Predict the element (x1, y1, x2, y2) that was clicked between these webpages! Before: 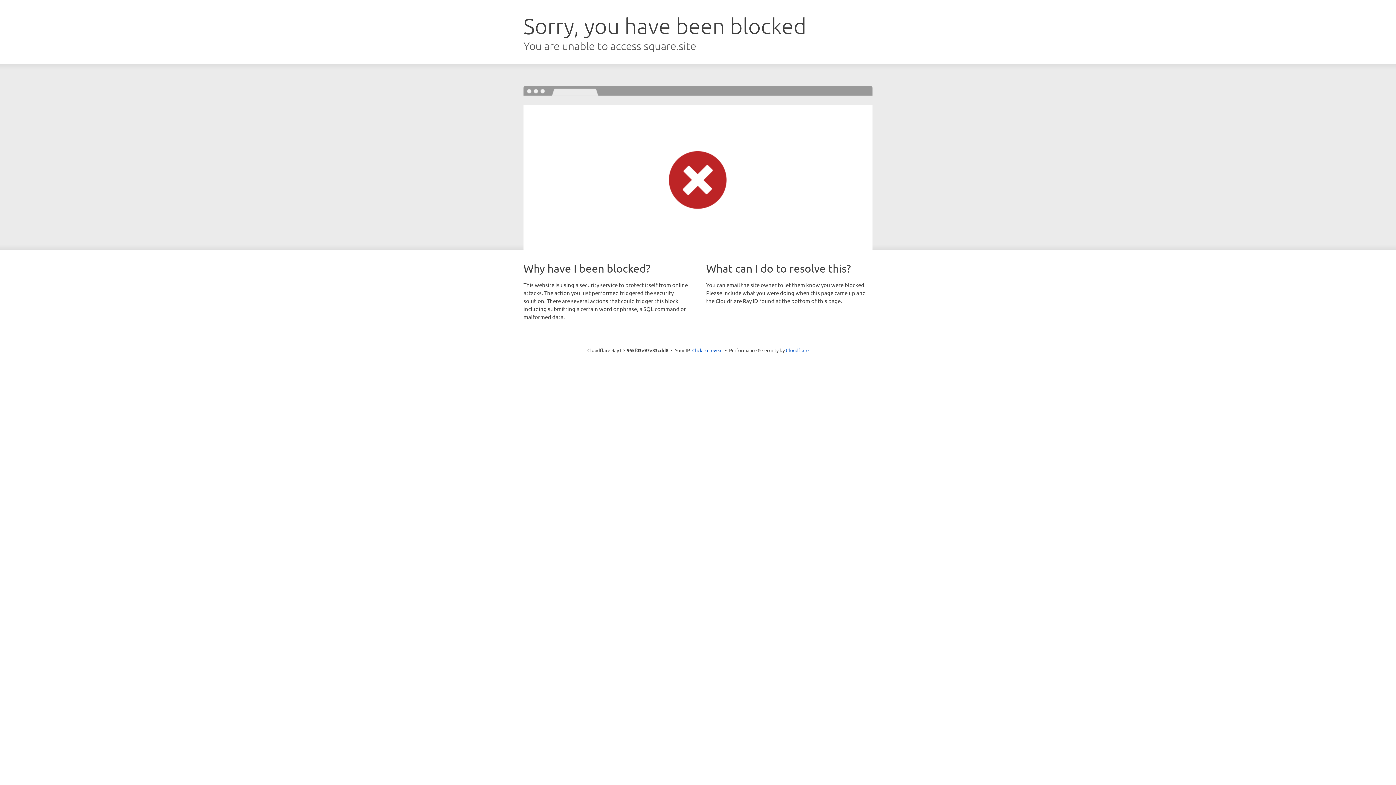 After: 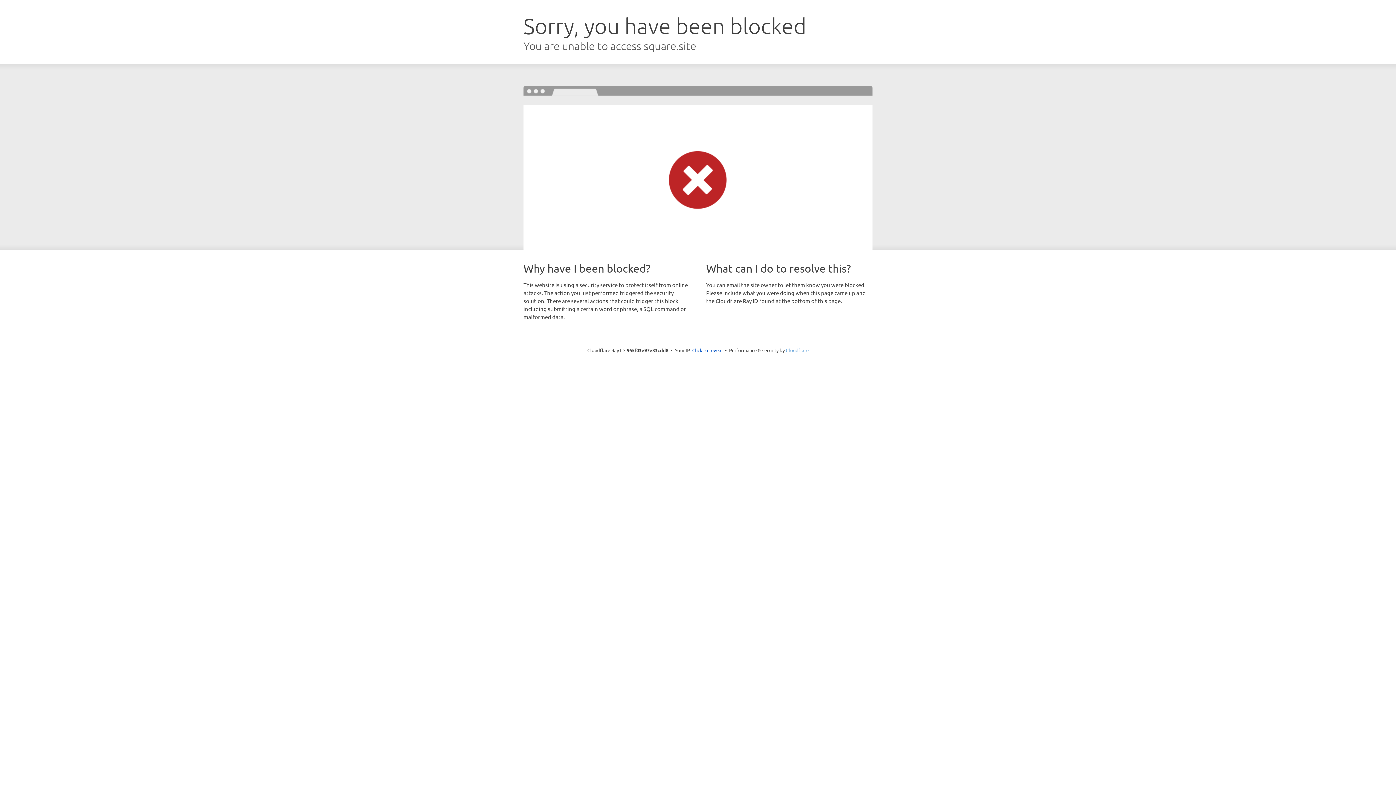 Action: label: Cloudflare bbox: (786, 347, 808, 353)